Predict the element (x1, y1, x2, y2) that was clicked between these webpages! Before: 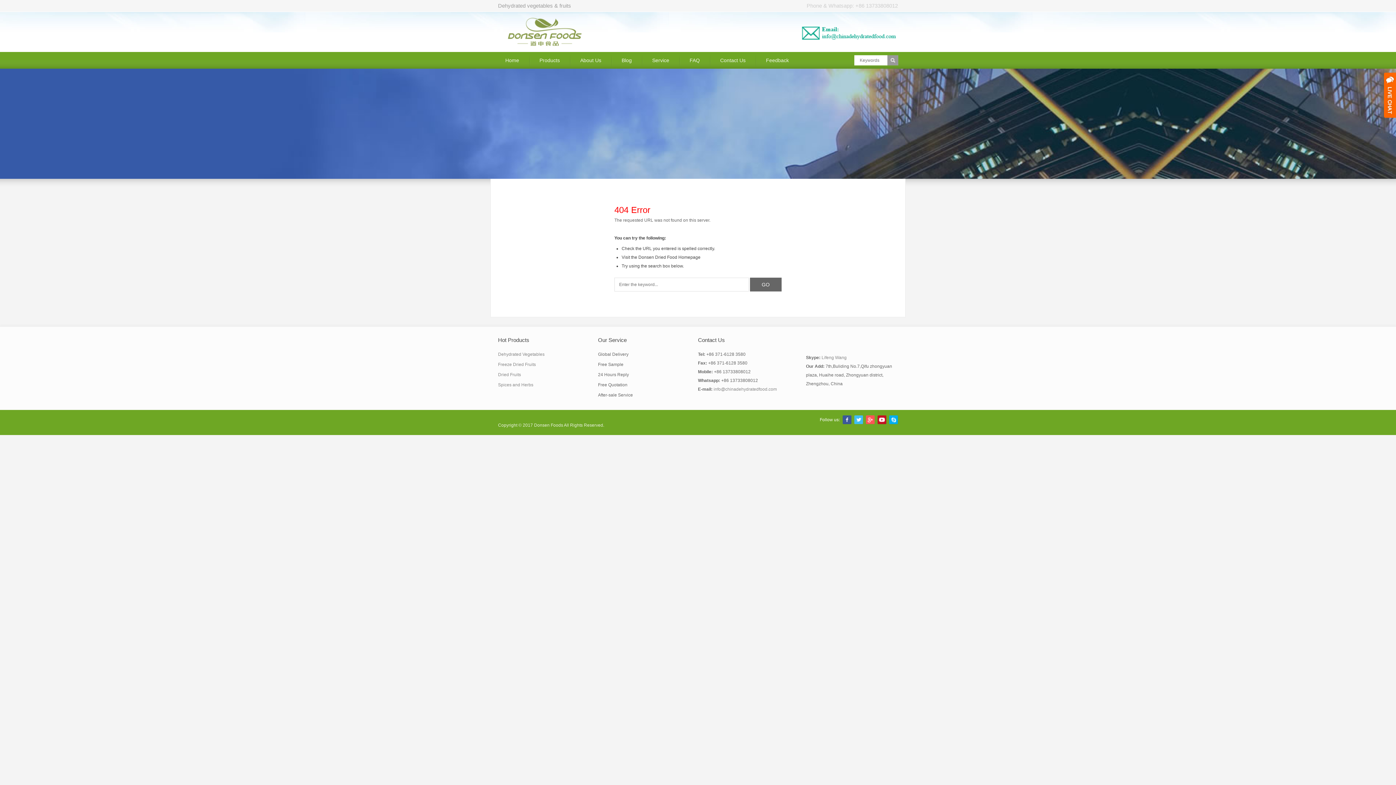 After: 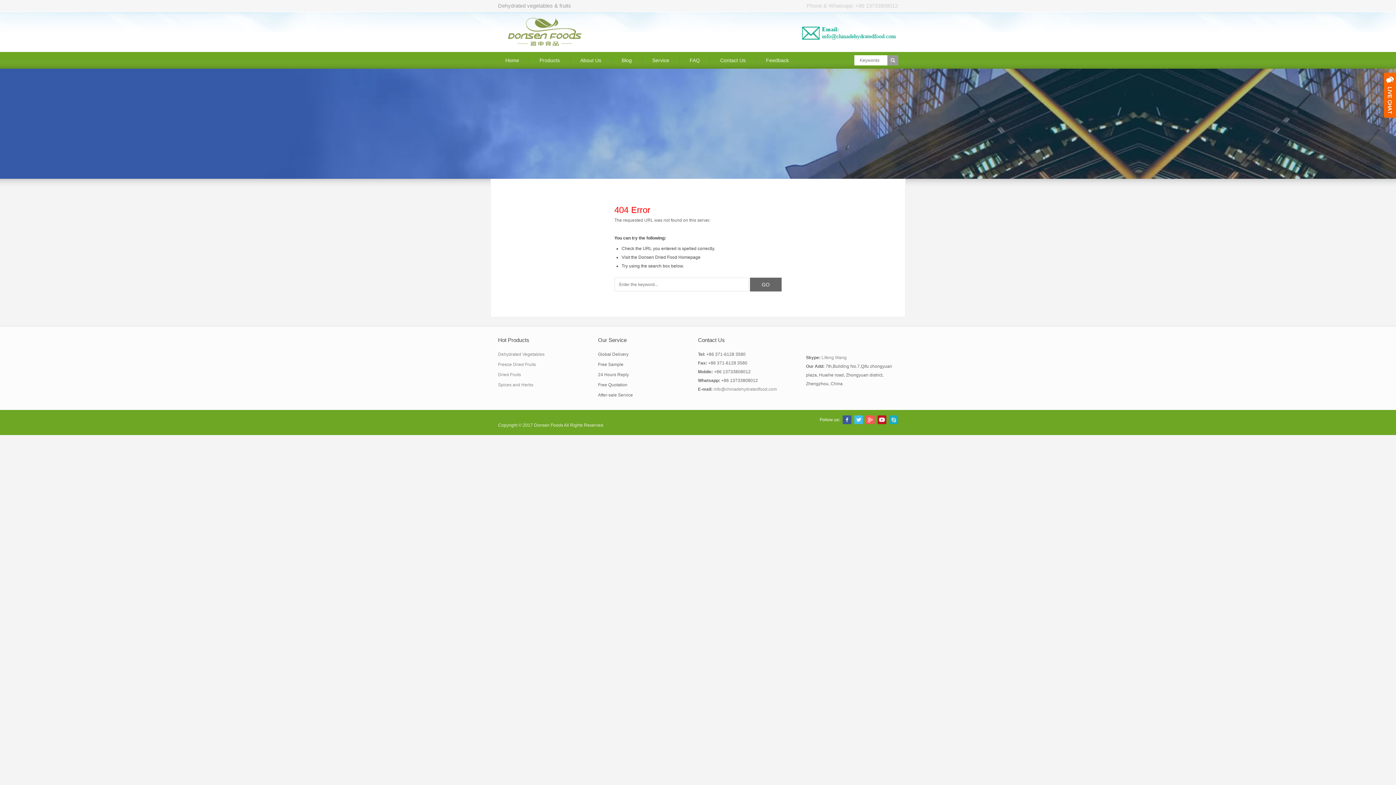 Action: label: Skype bbox: (889, 415, 898, 424)